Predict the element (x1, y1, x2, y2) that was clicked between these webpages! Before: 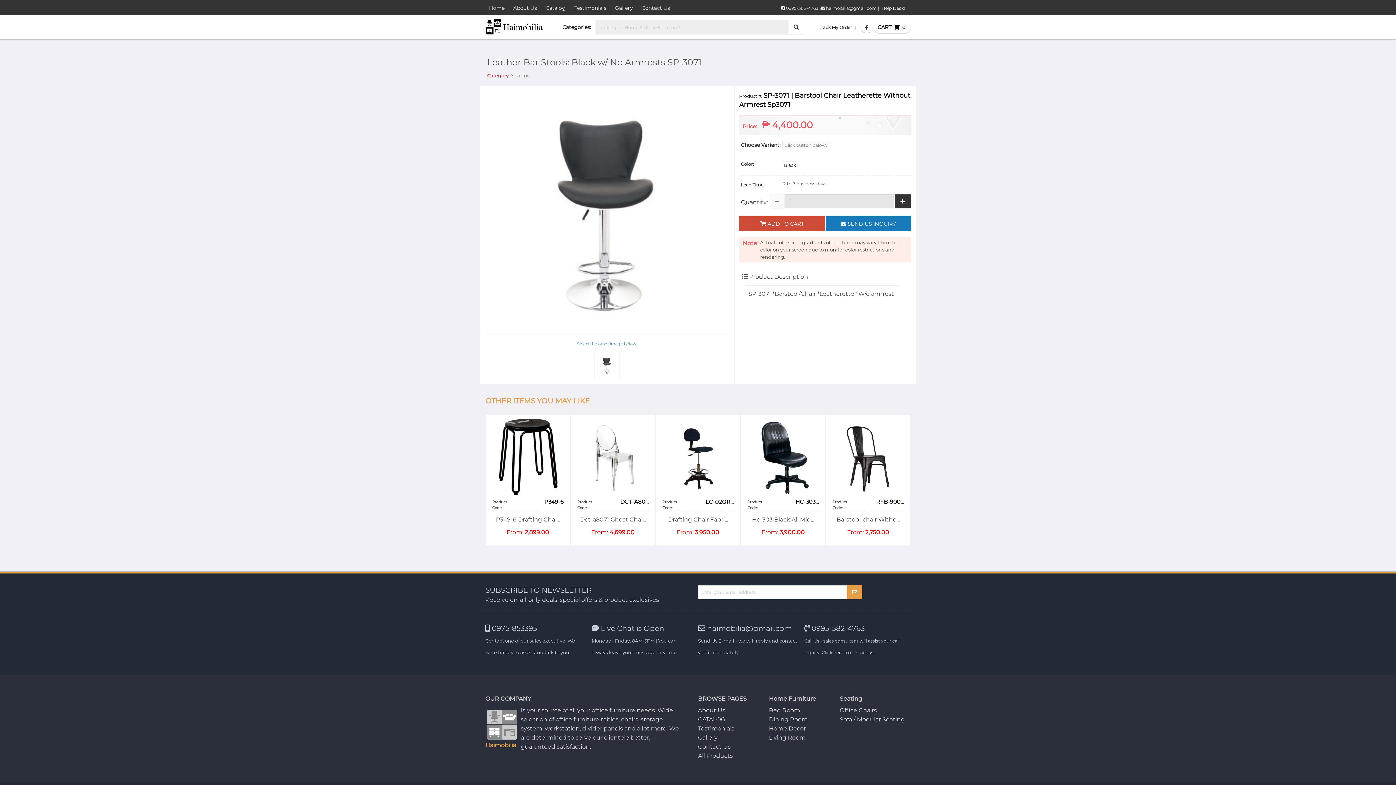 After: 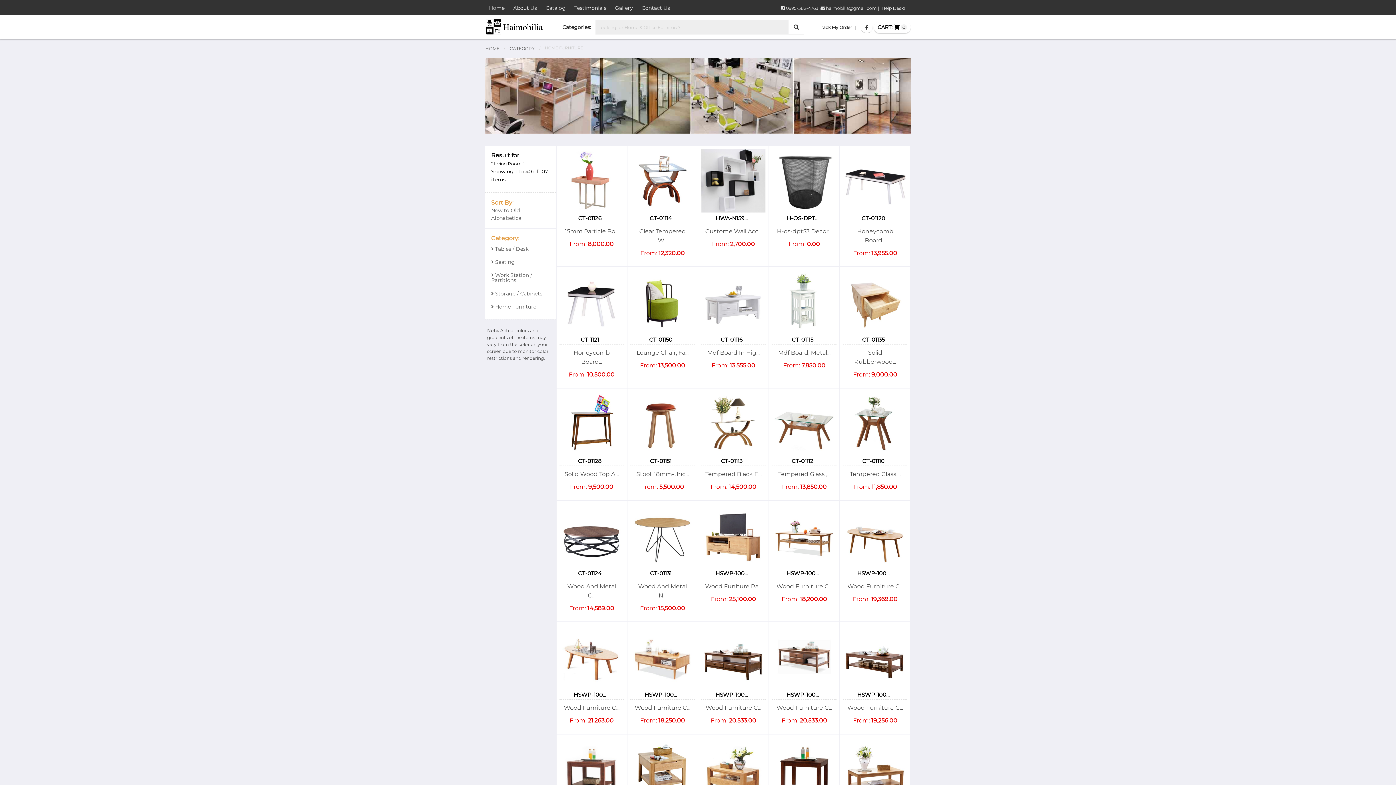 Action: label: Living Room bbox: (769, 733, 840, 742)